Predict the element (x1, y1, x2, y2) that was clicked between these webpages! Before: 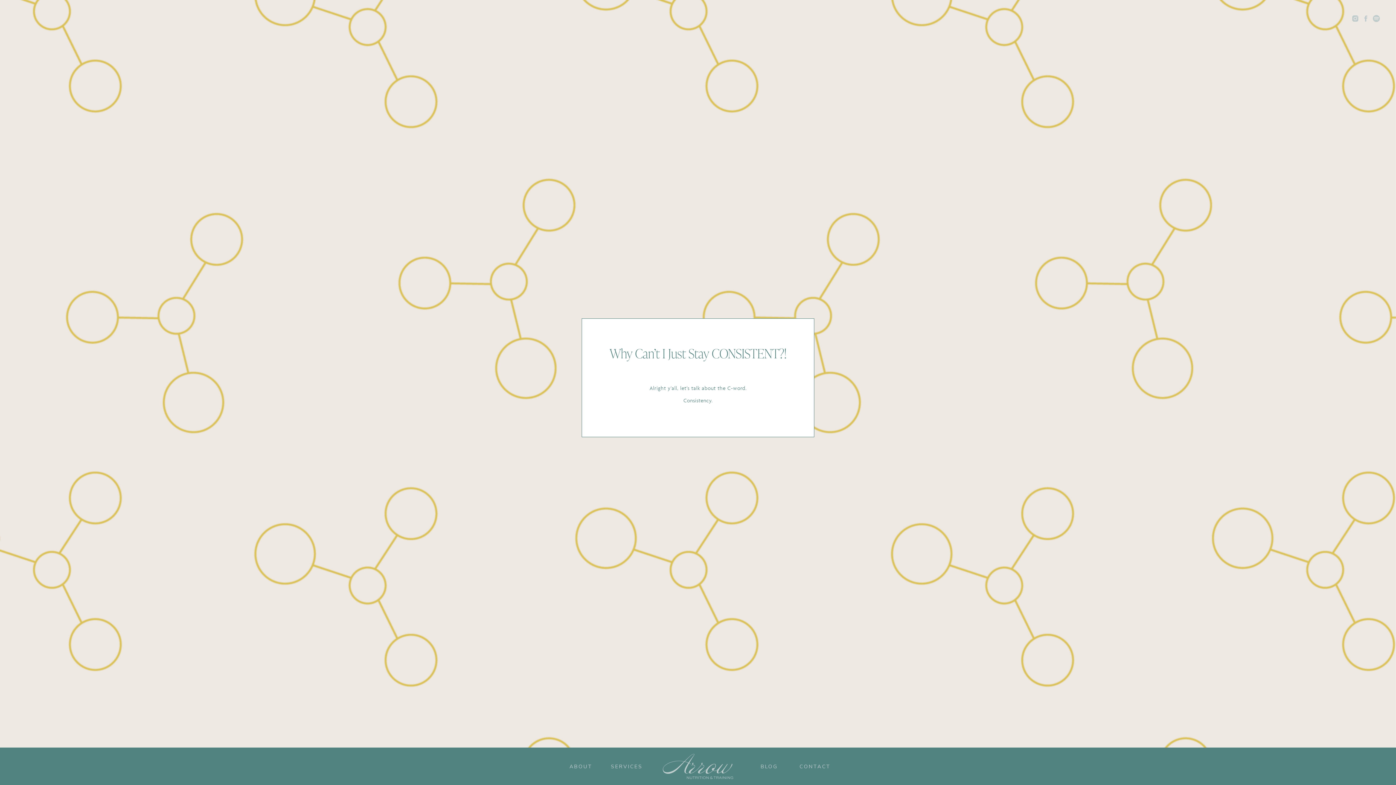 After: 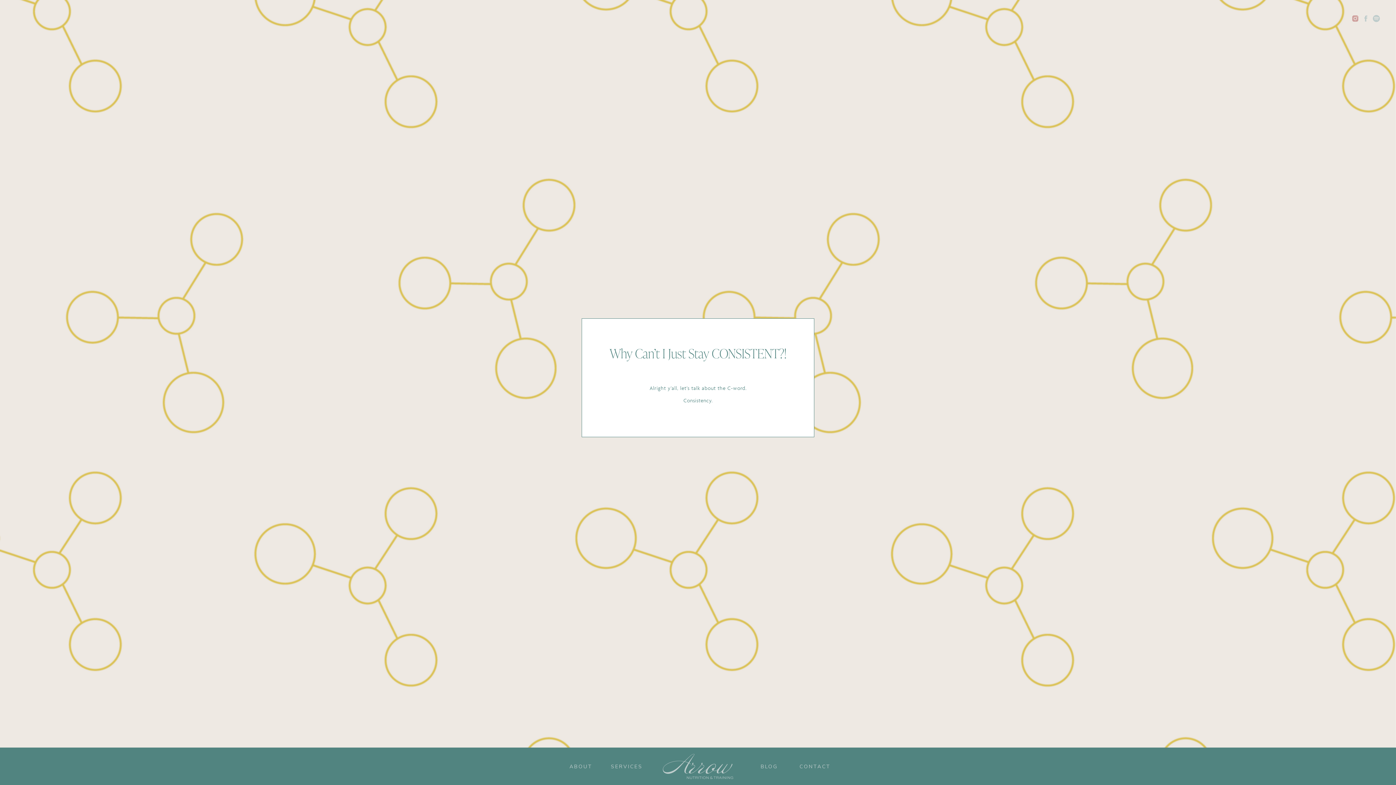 Action: bbox: (1351, 14, 1359, 22)